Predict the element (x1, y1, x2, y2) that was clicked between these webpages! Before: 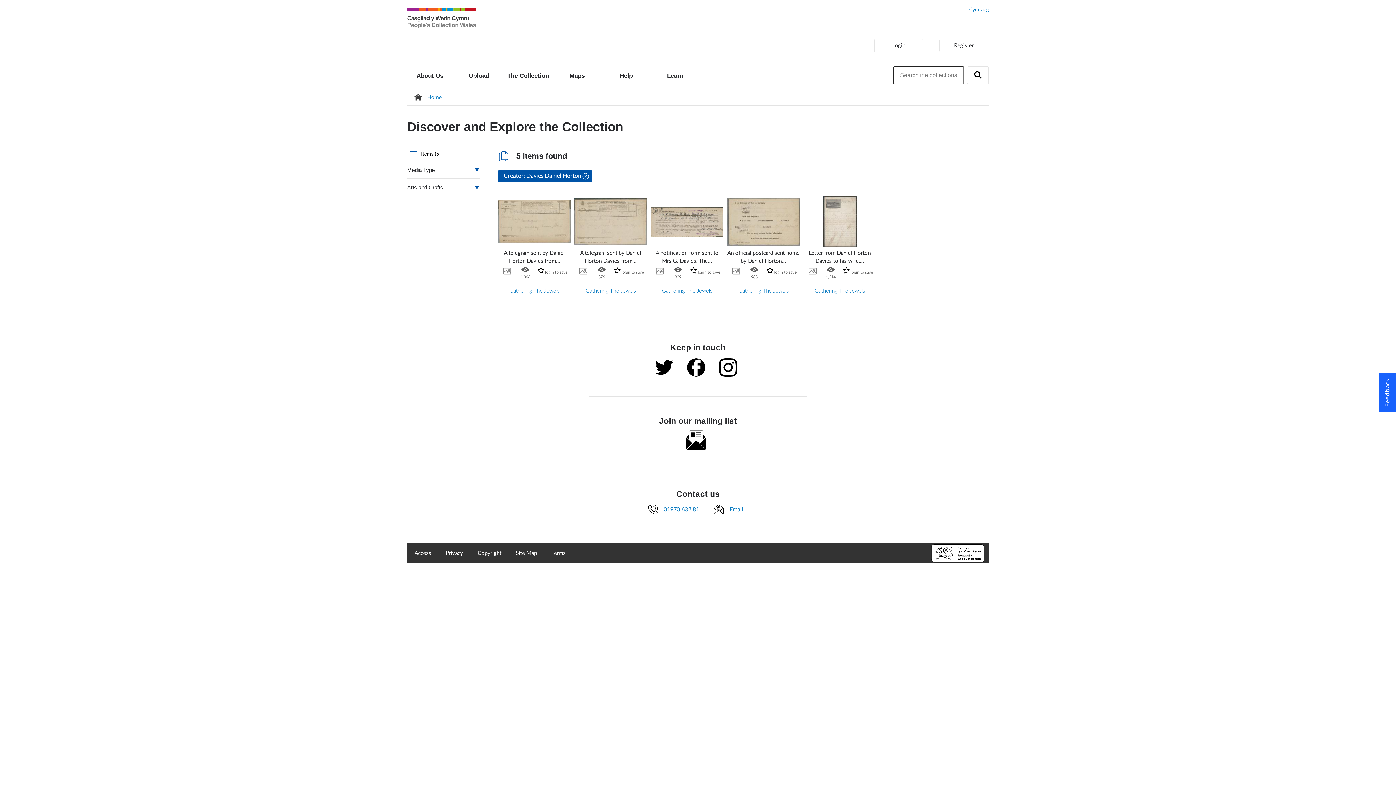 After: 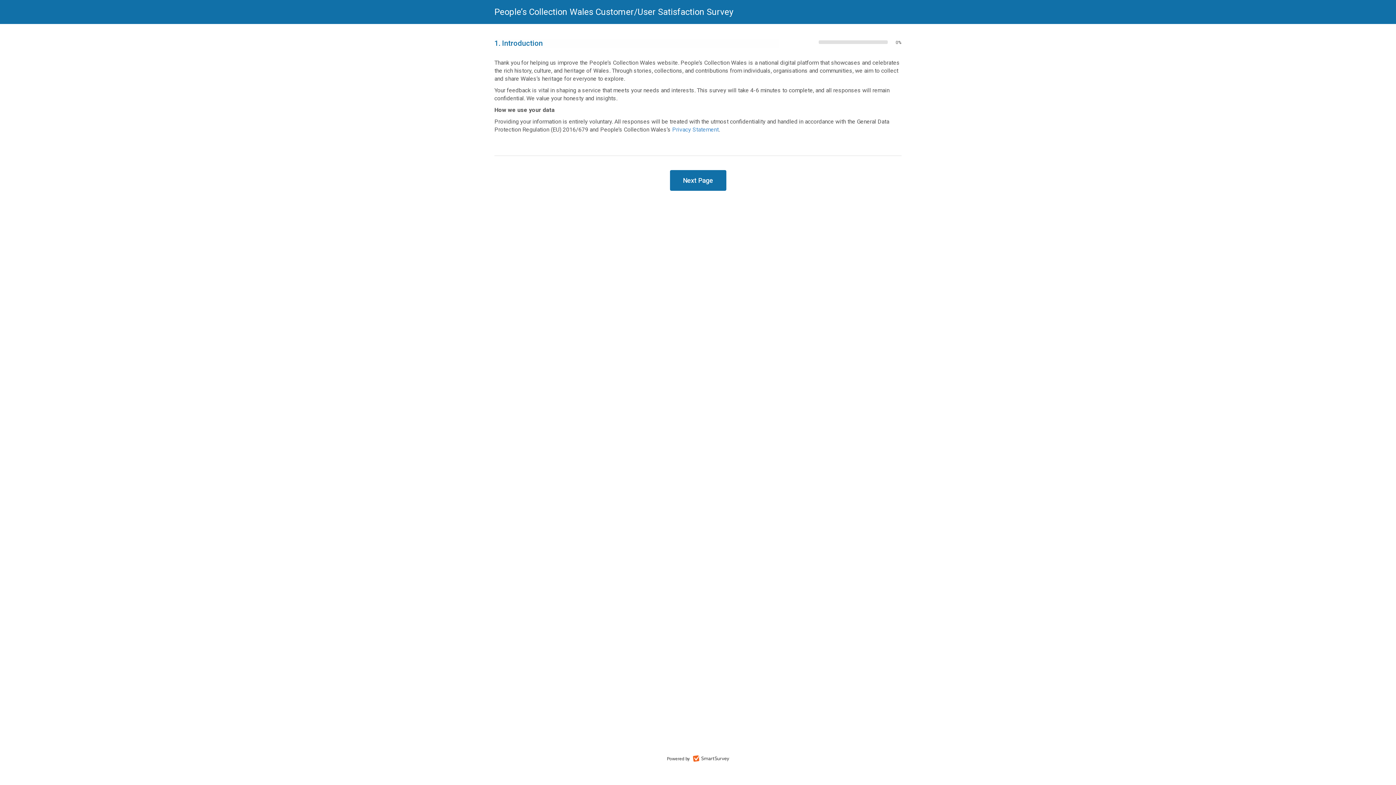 Action: label: Feedback bbox: (1379, 372, 1396, 412)